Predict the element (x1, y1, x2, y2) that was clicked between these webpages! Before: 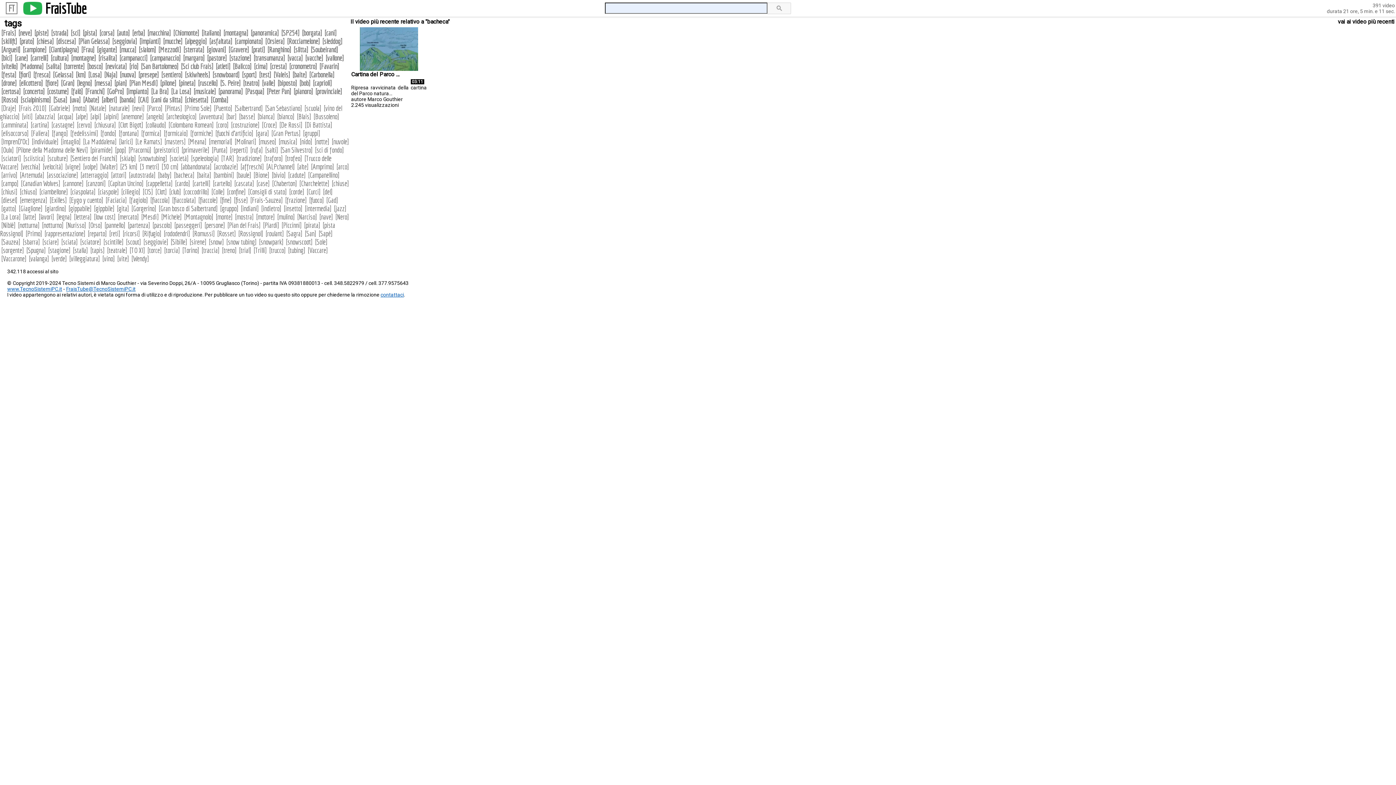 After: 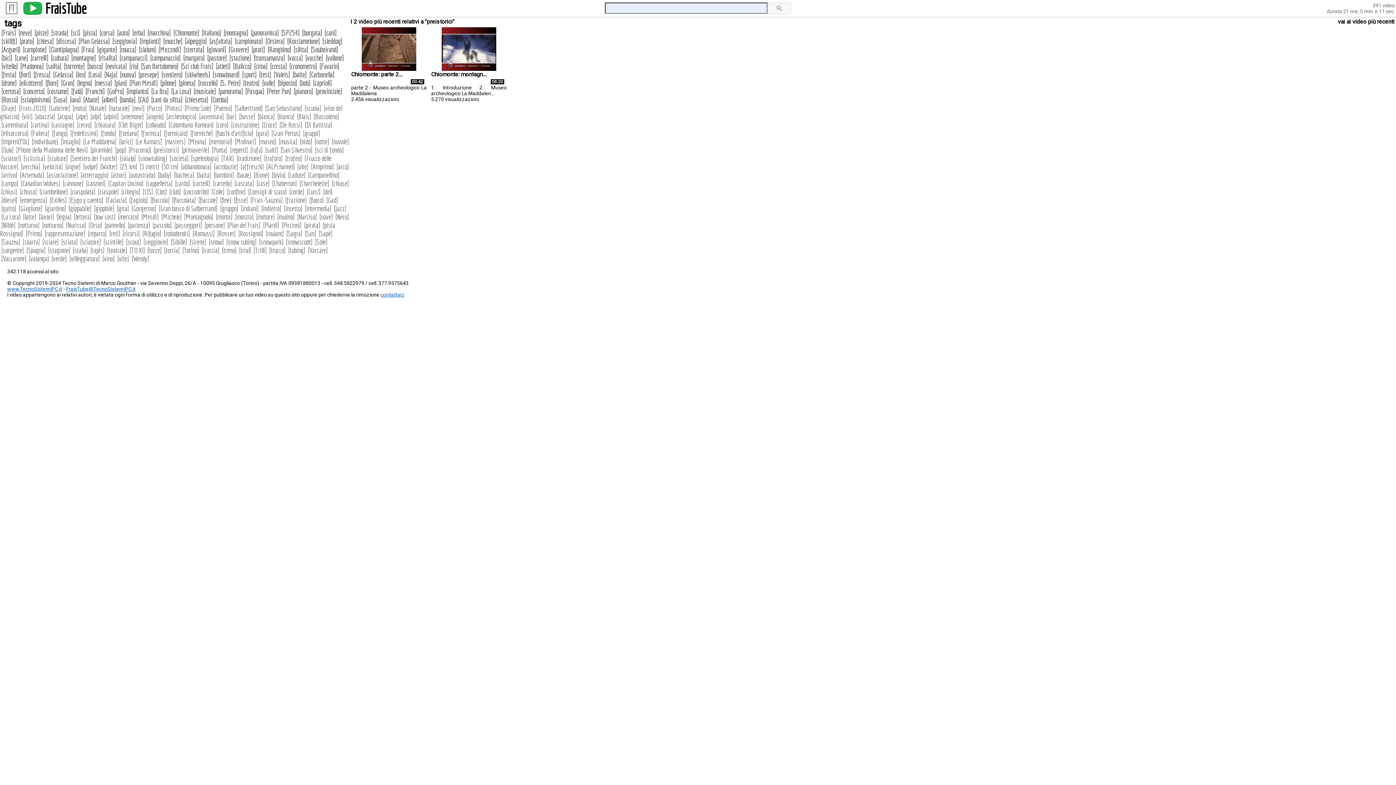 Action: bbox: (155, 145, 177, 154) label: preistorici